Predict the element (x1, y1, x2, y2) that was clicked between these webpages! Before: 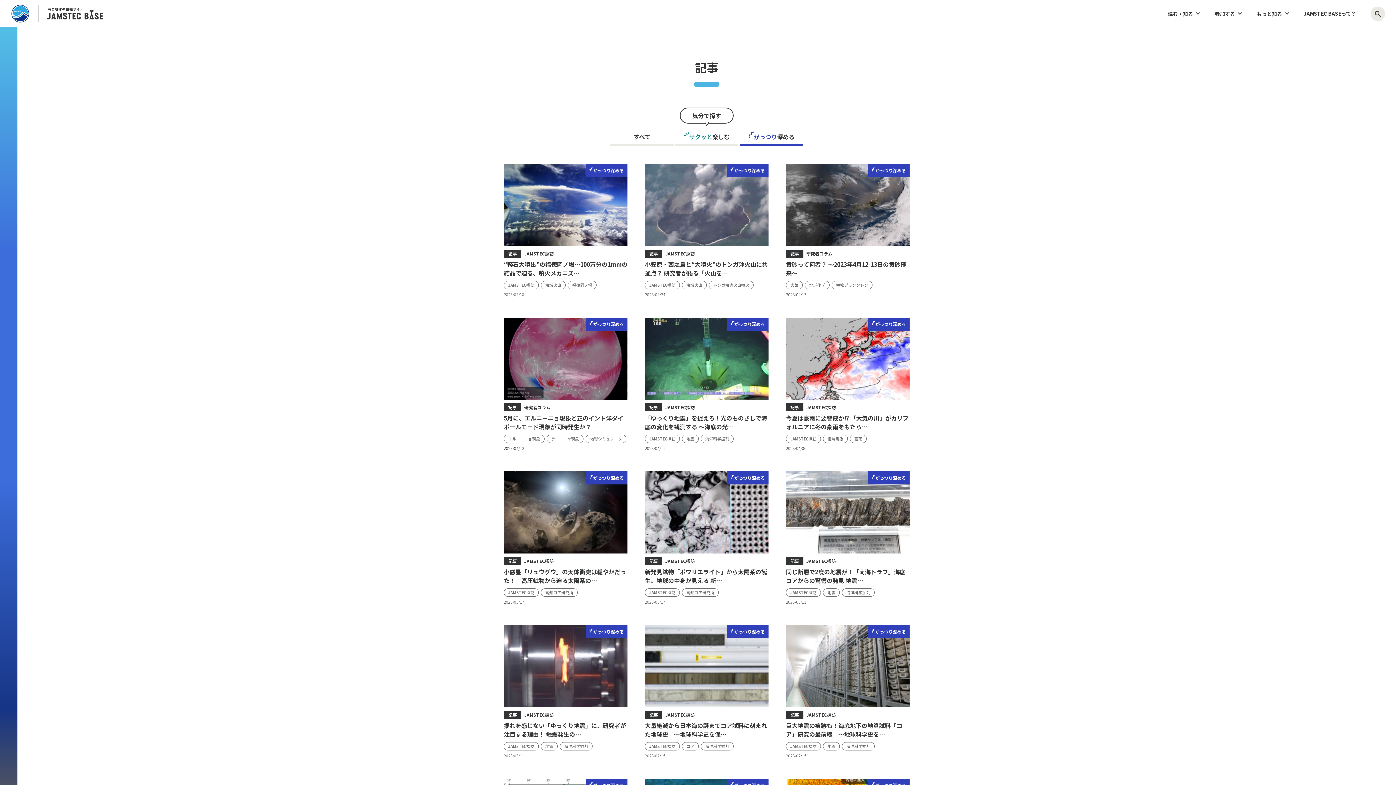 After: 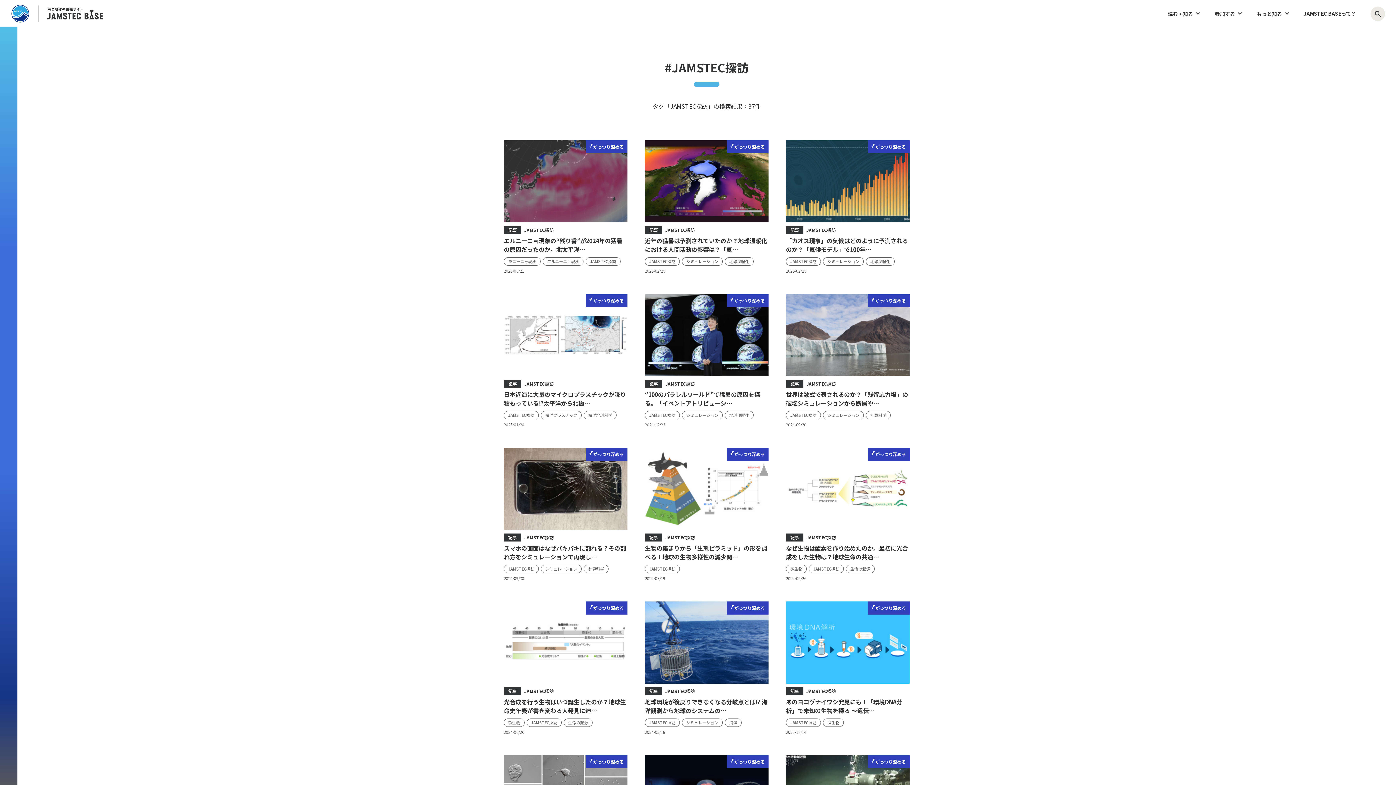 Action: bbox: (645, 742, 679, 750) label: タグ：JAMSTEC探訪